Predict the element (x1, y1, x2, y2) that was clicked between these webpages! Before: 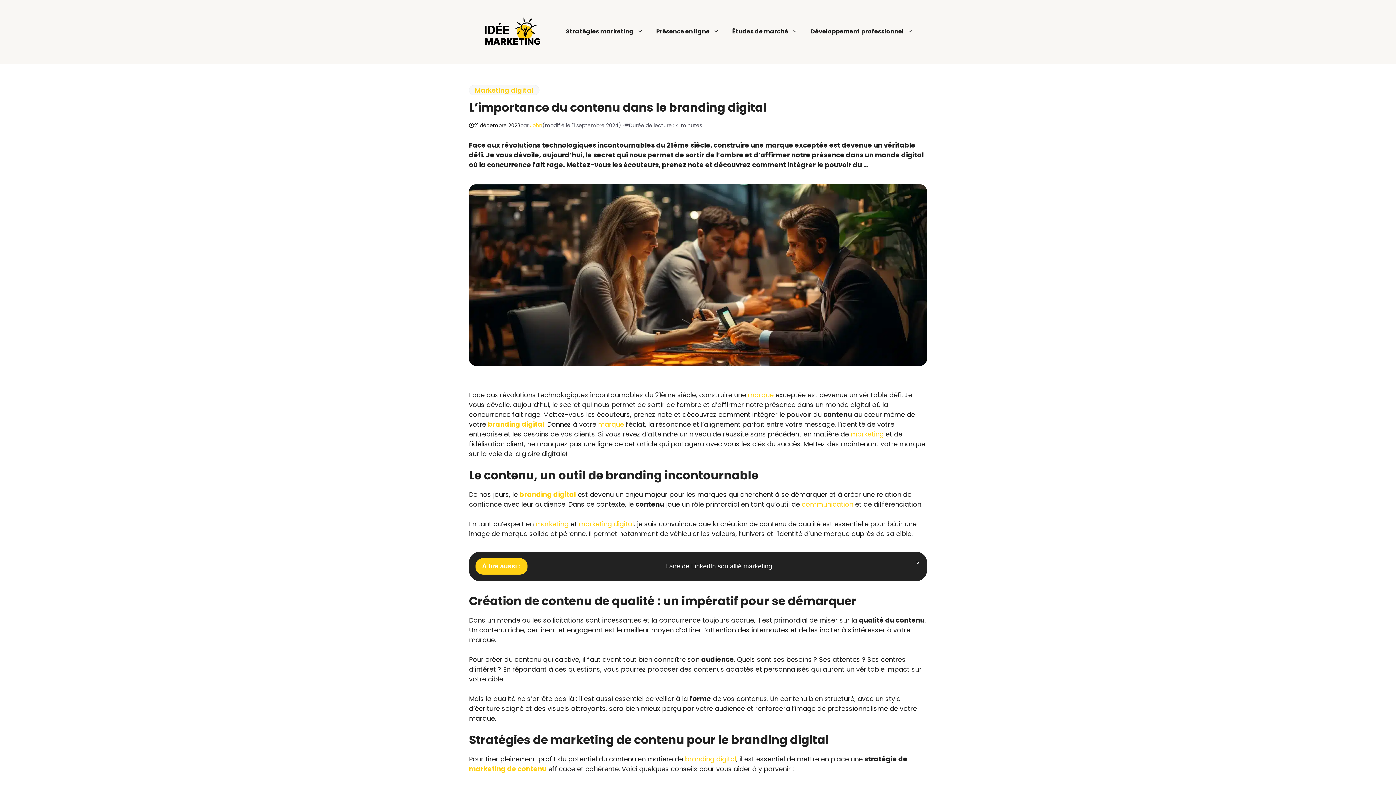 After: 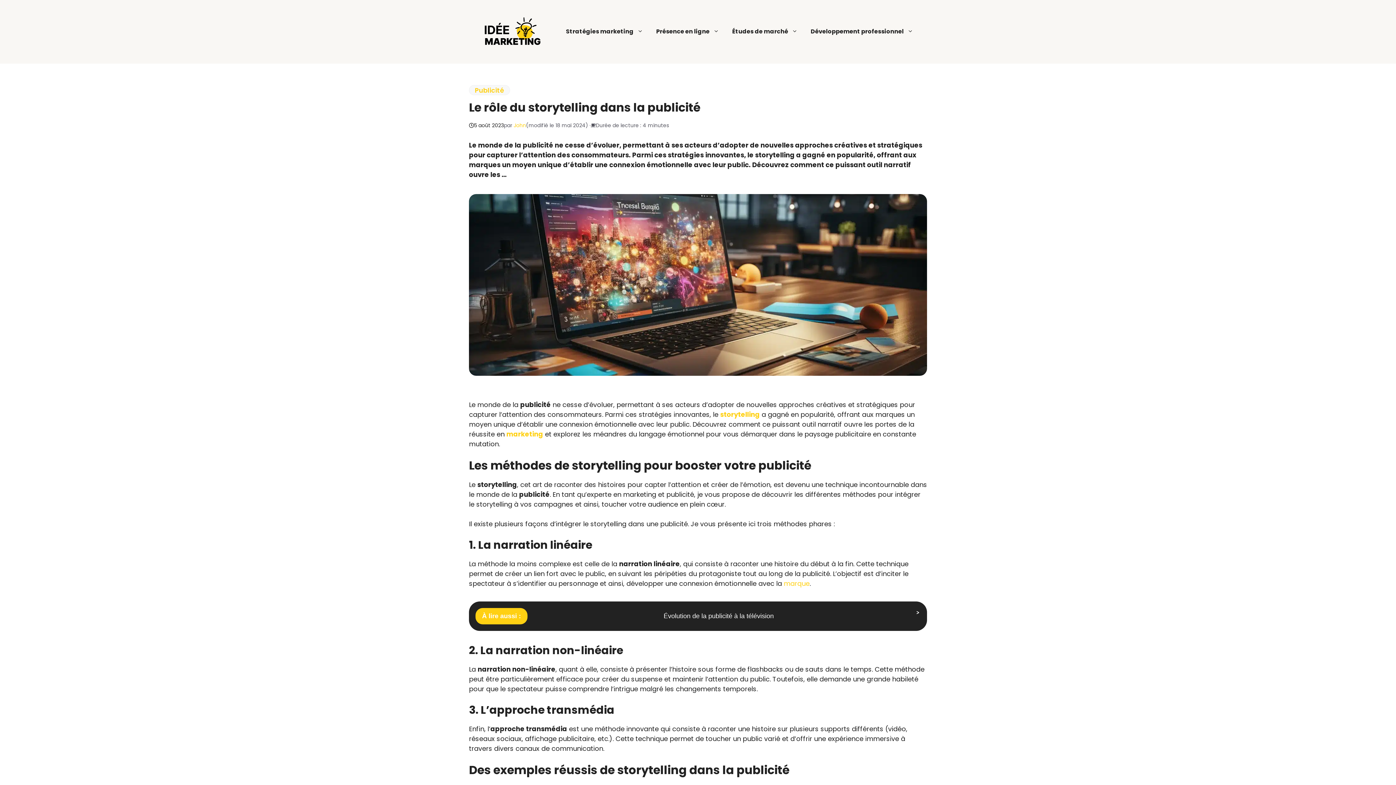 Action: bbox: (801, 499, 853, 508) label: communication